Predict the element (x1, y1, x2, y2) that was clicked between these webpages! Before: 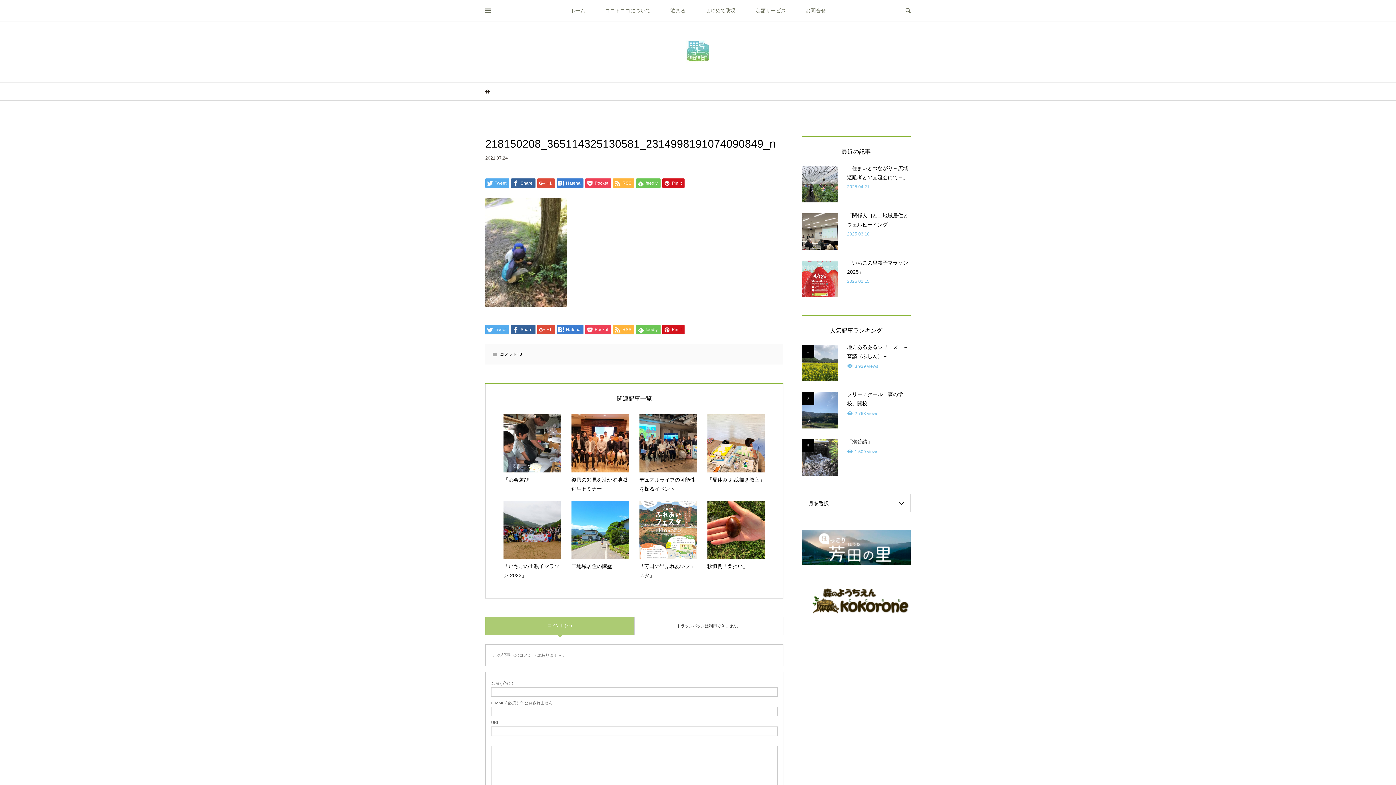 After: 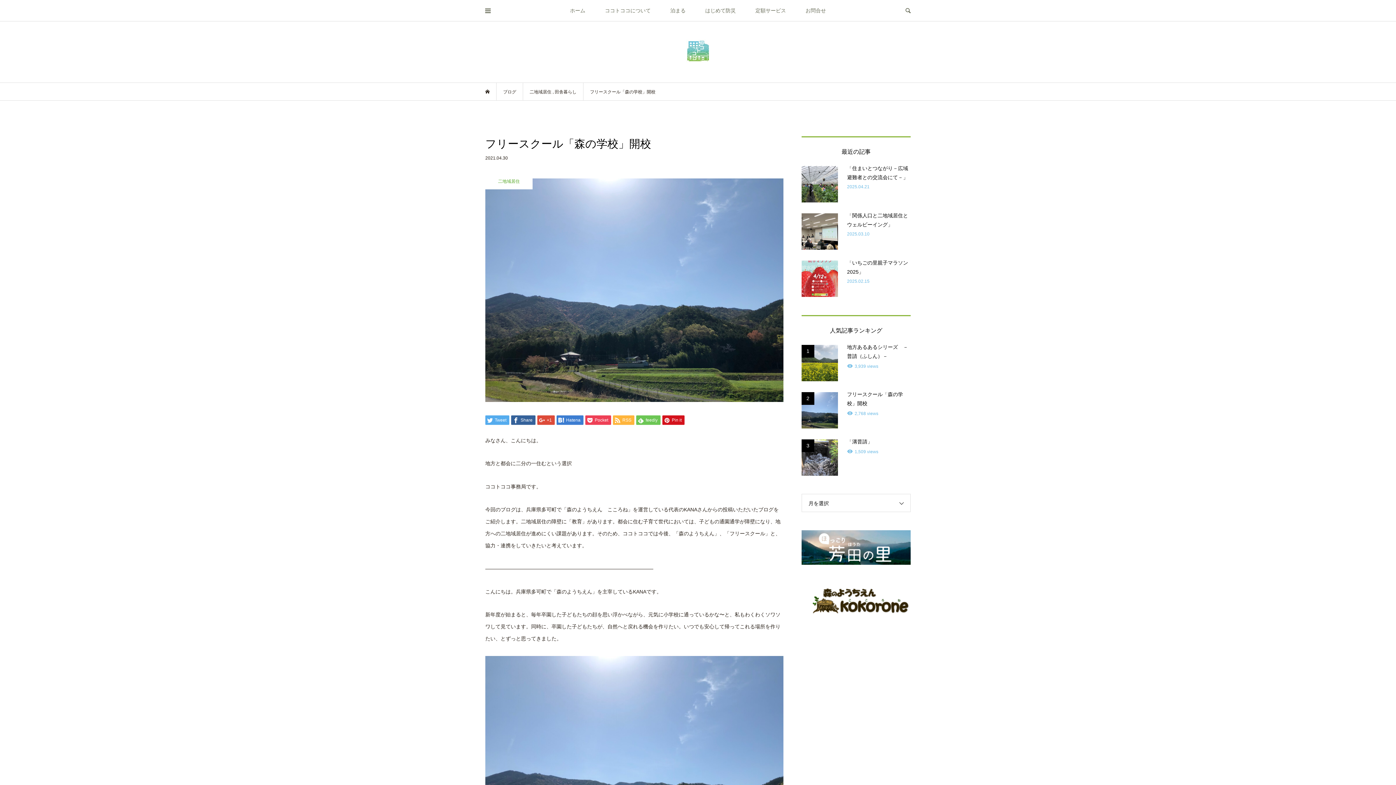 Action: label: 2
フリースクール「森の学校」開校
2,768 views bbox: (801, 392, 910, 428)